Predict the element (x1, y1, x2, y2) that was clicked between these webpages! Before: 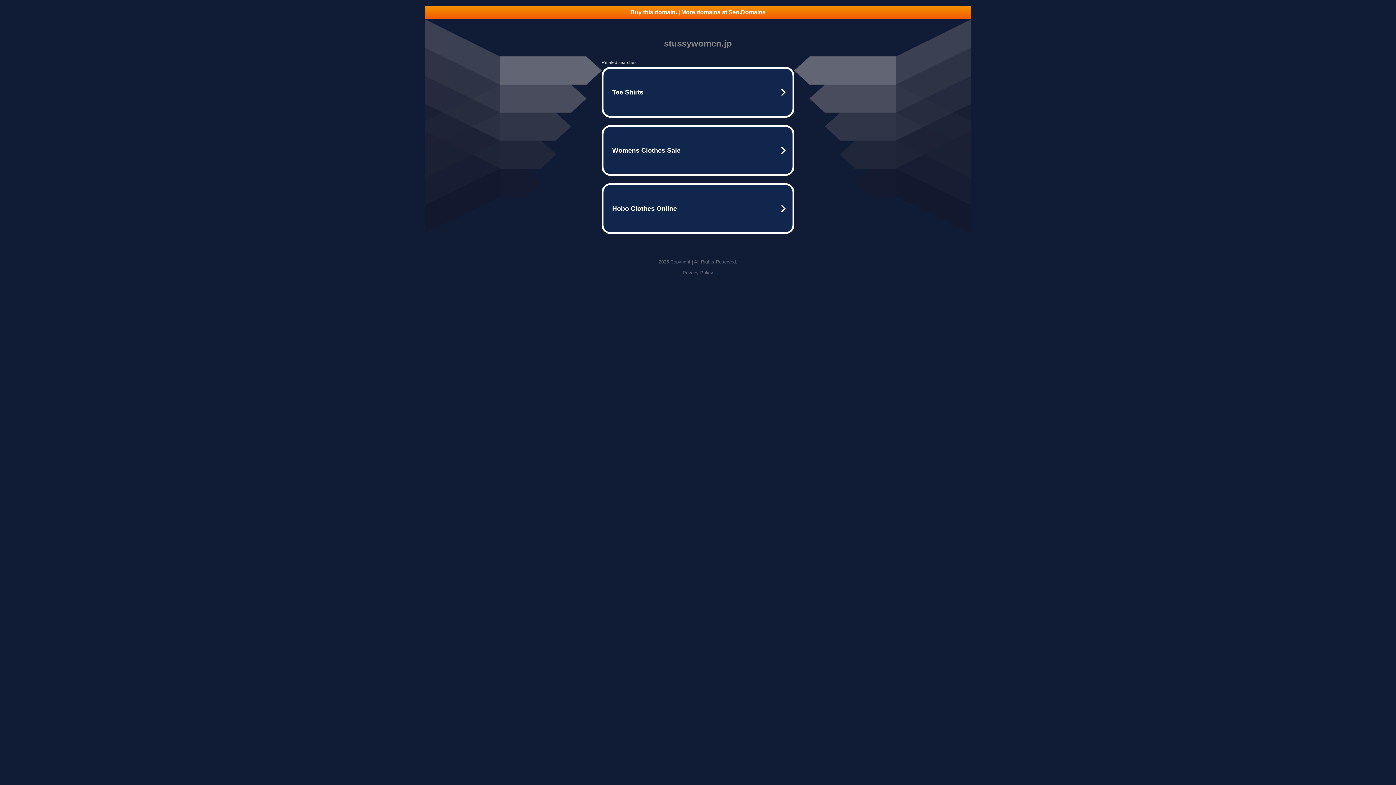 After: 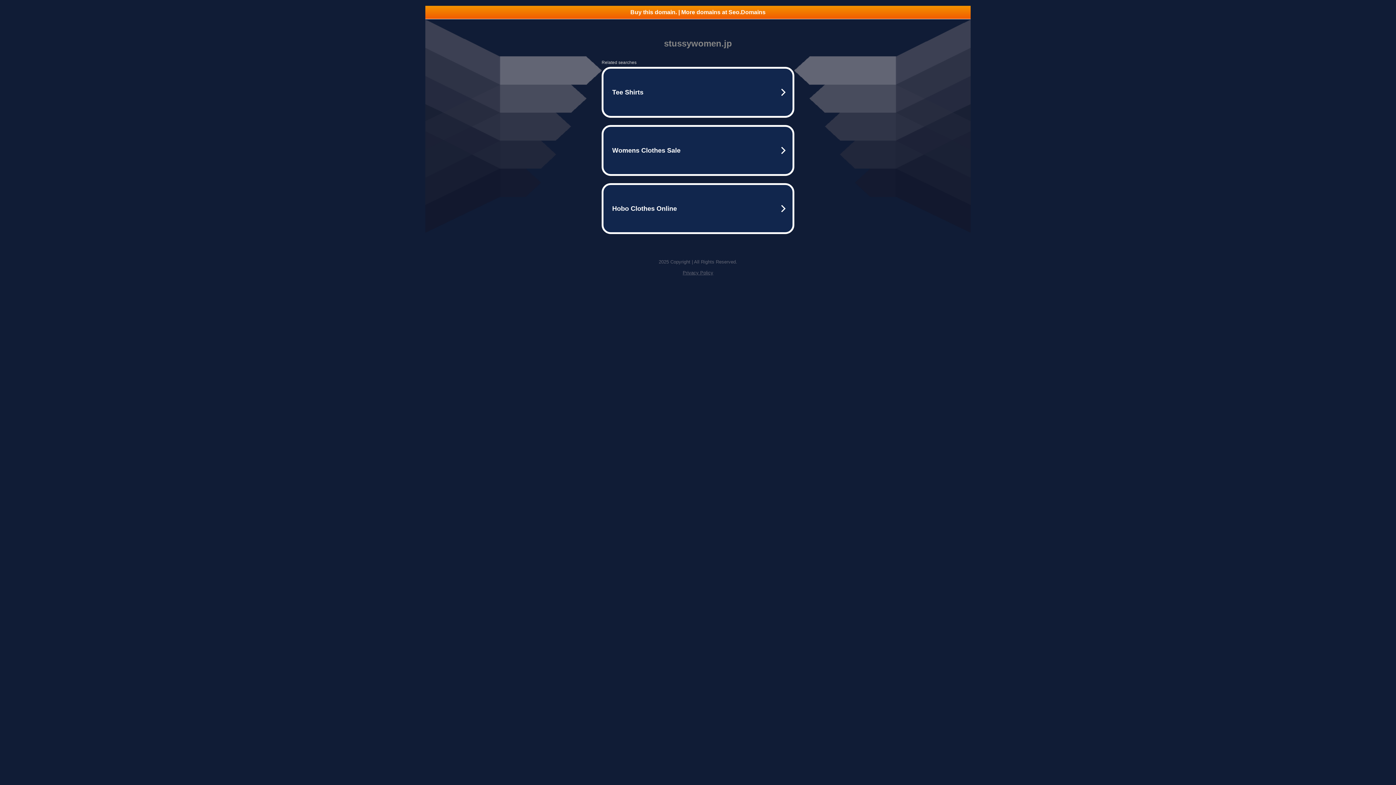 Action: label: Buy this domain. | More domains at Seo.Domains bbox: (425, 5, 970, 18)